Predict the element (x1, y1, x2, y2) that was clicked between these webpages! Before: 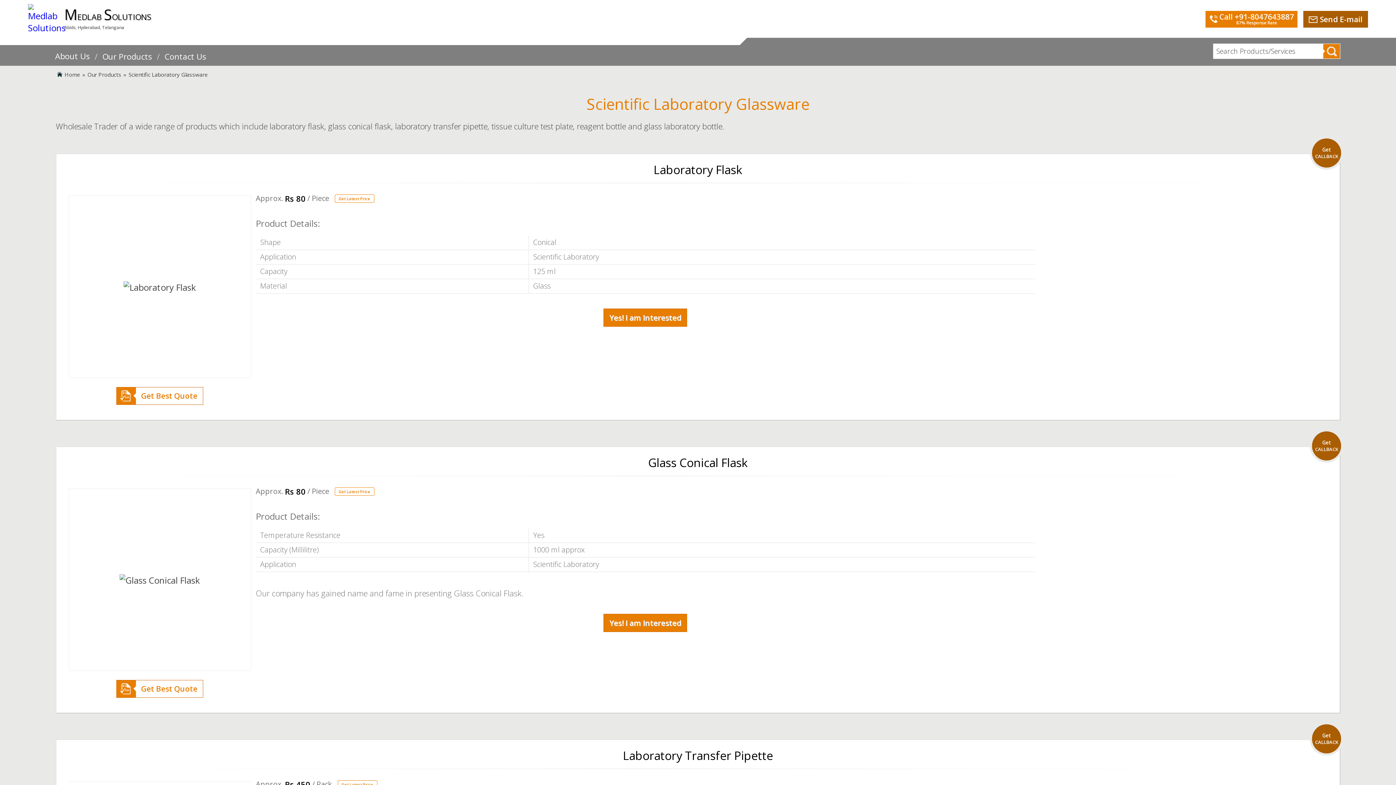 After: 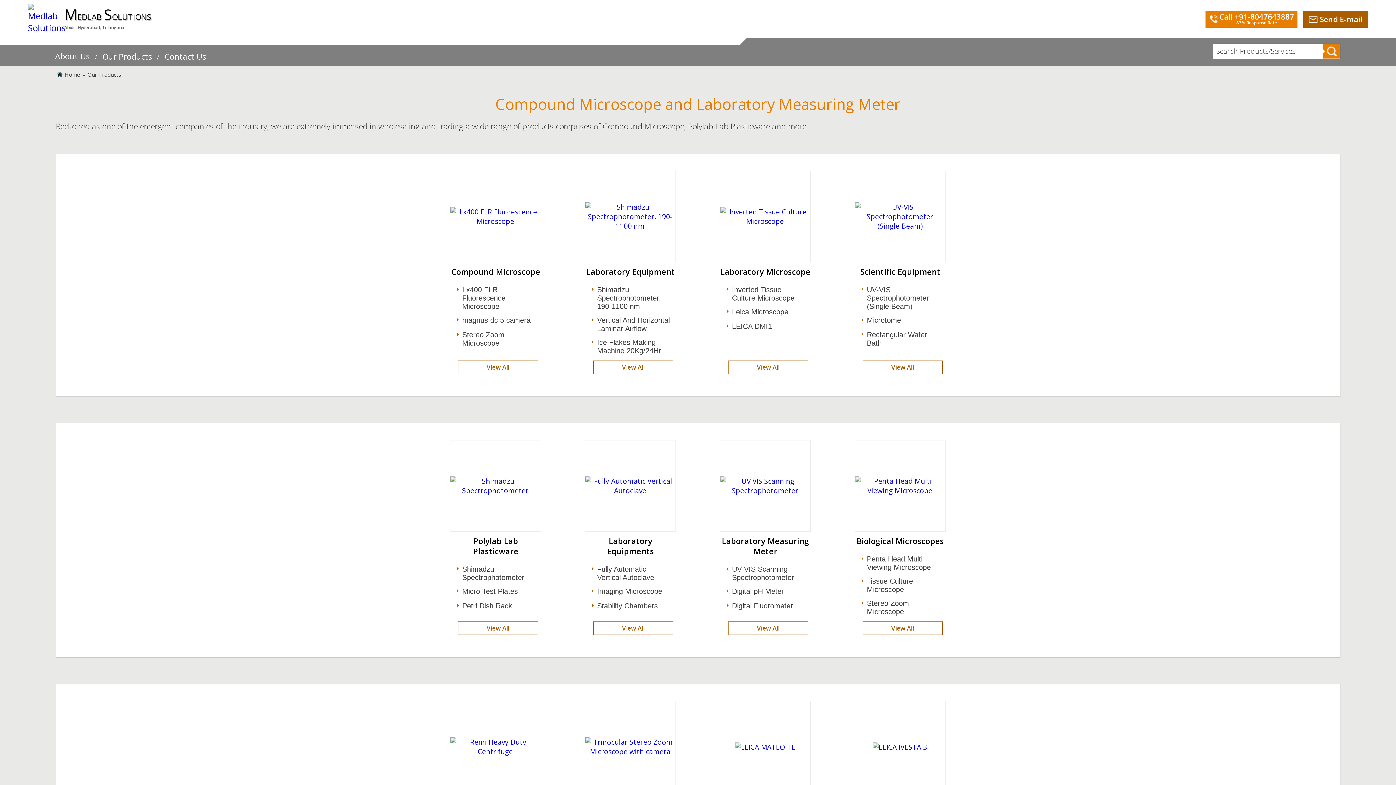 Action: label: Our Products bbox: (87, 70, 121, 78)